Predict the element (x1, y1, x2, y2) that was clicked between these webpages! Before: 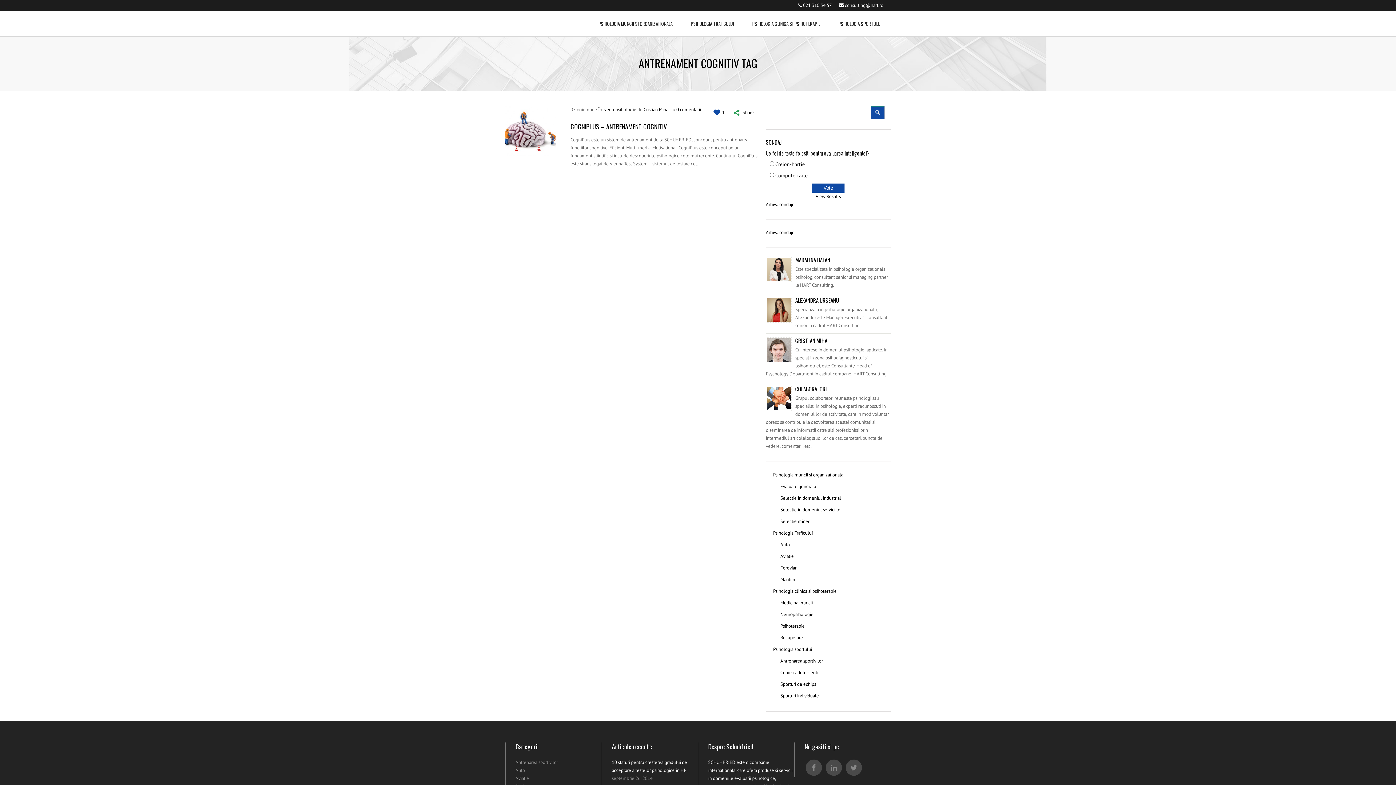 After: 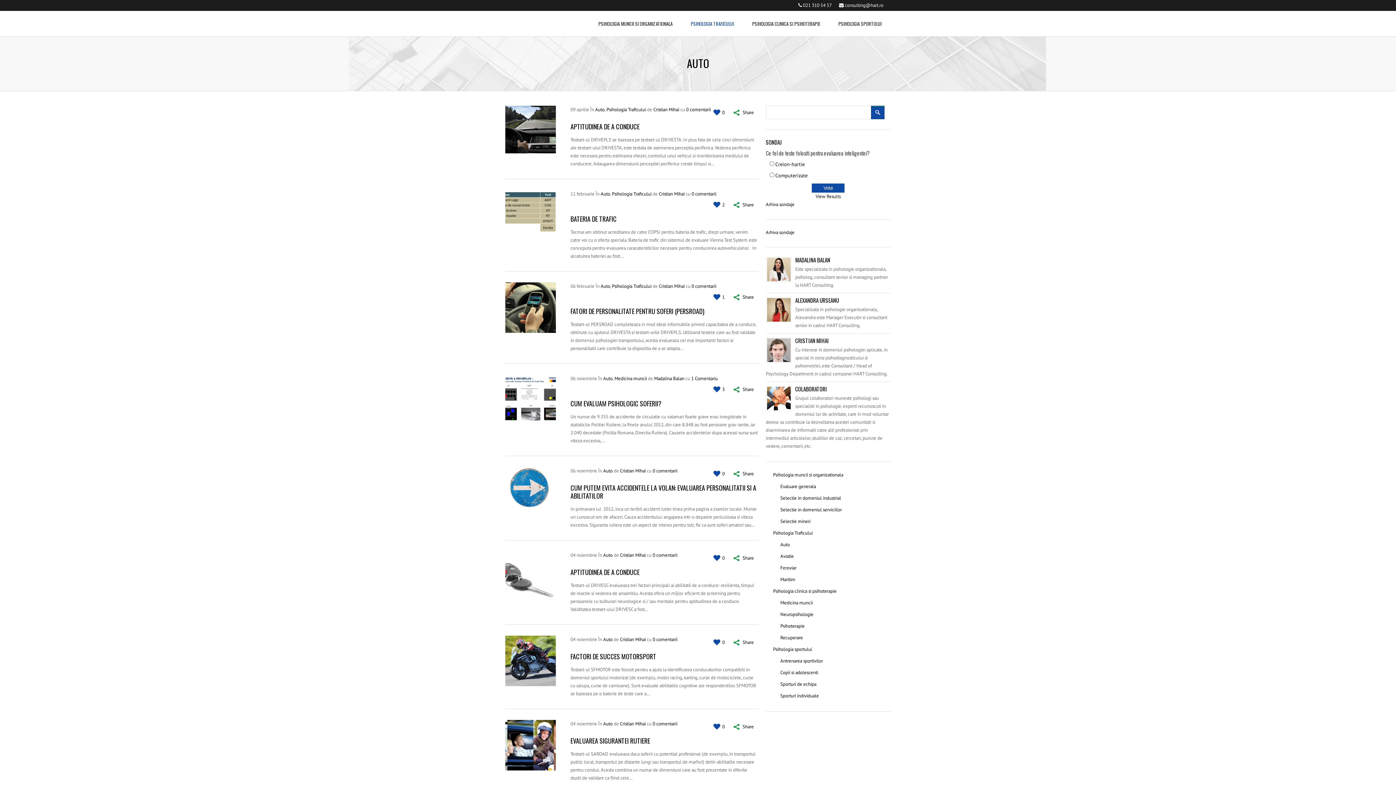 Action: bbox: (780, 541, 890, 549) label: Auto